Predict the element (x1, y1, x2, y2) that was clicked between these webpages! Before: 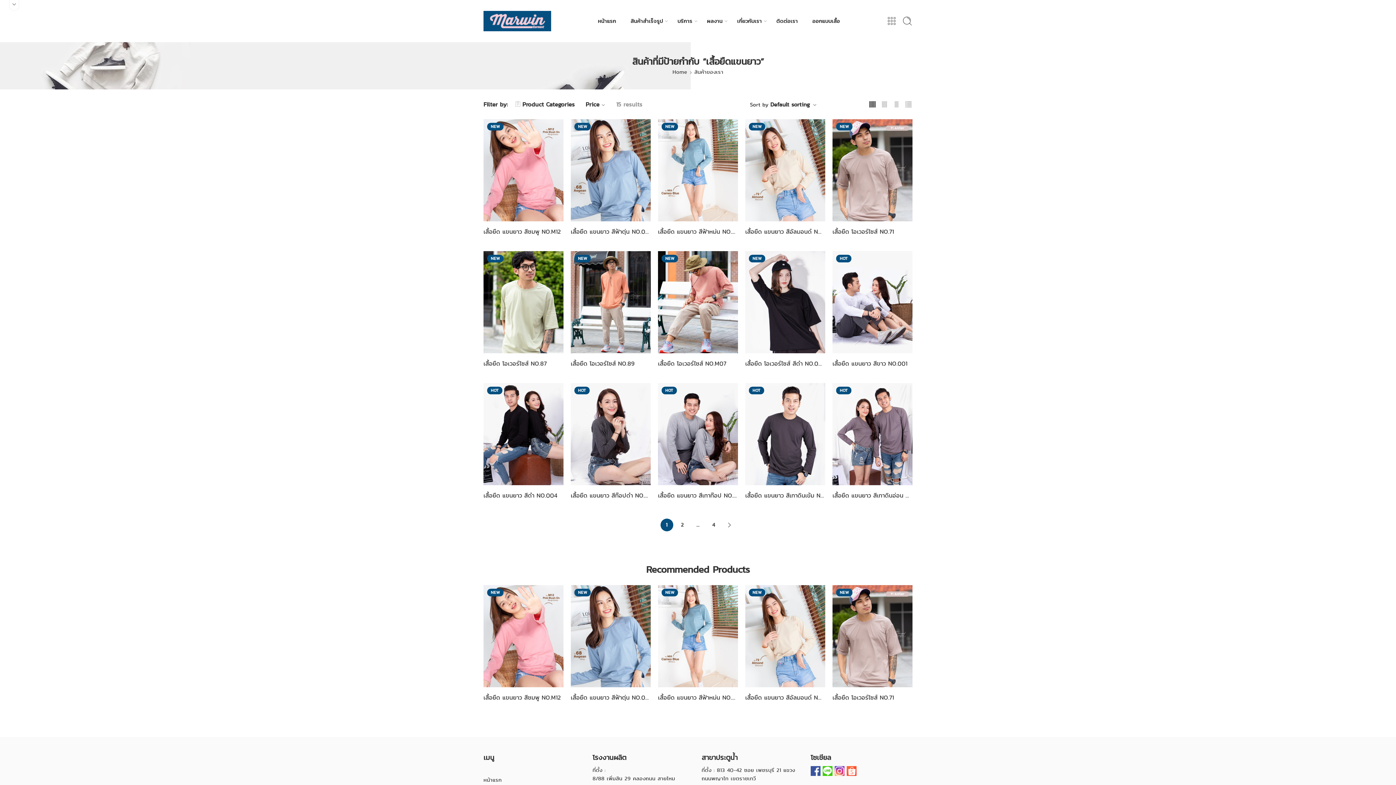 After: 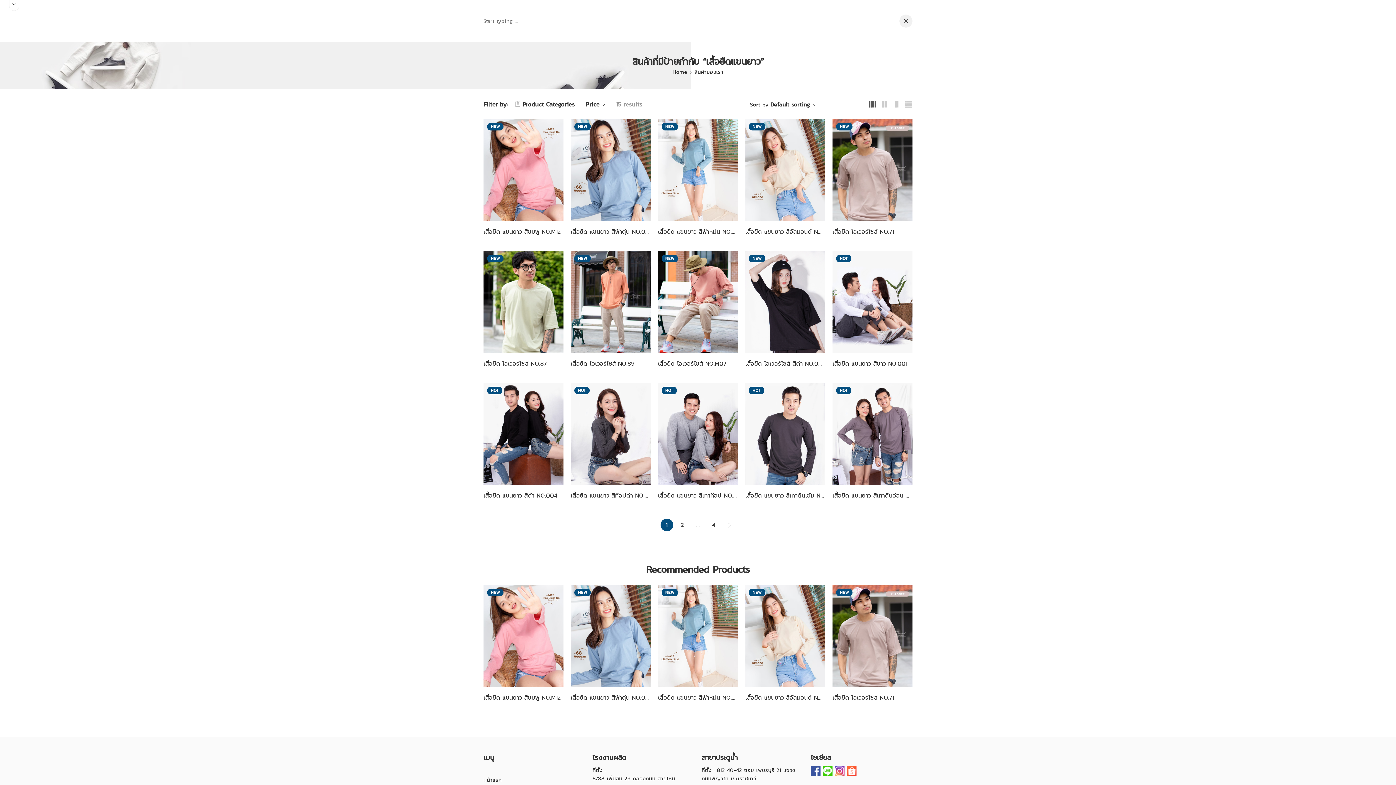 Action: bbox: (902, 16, 912, 26)